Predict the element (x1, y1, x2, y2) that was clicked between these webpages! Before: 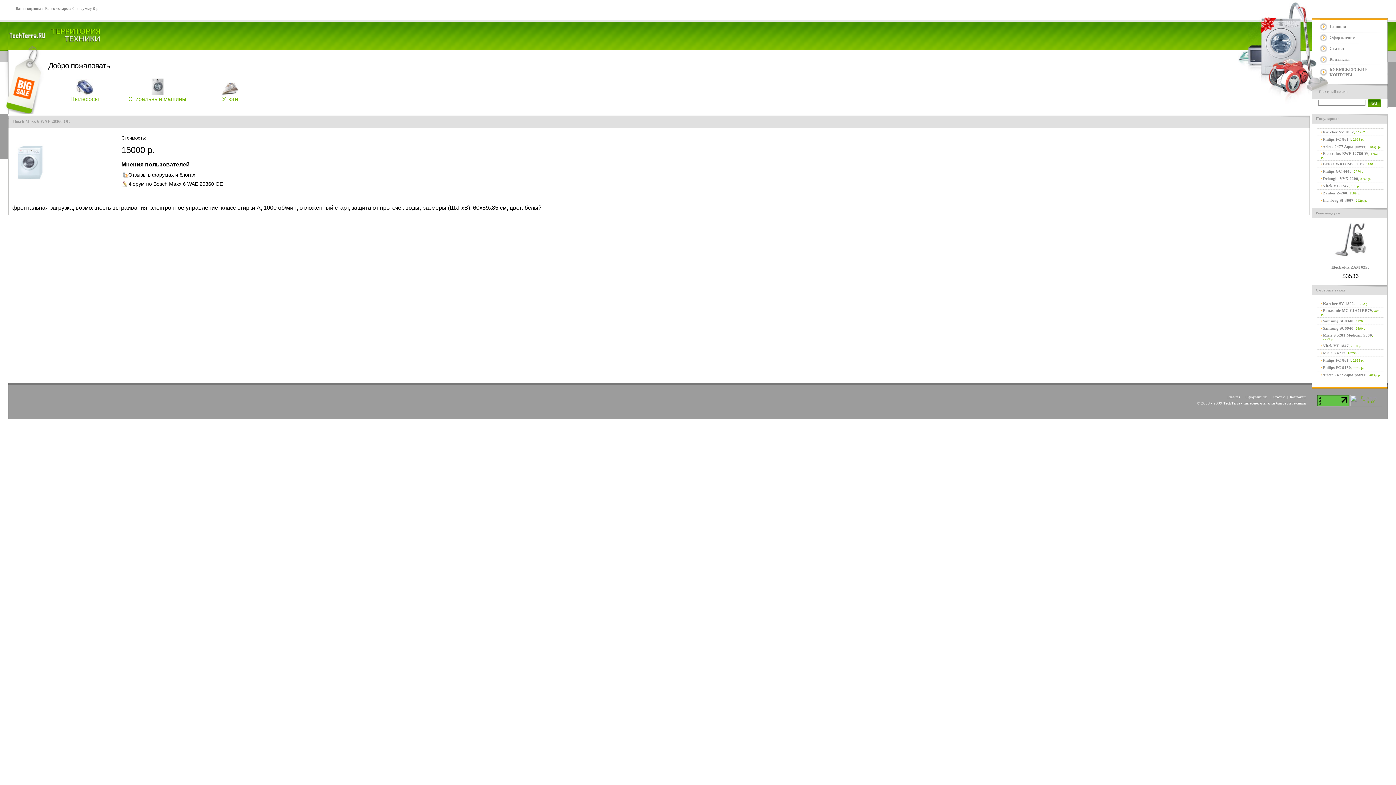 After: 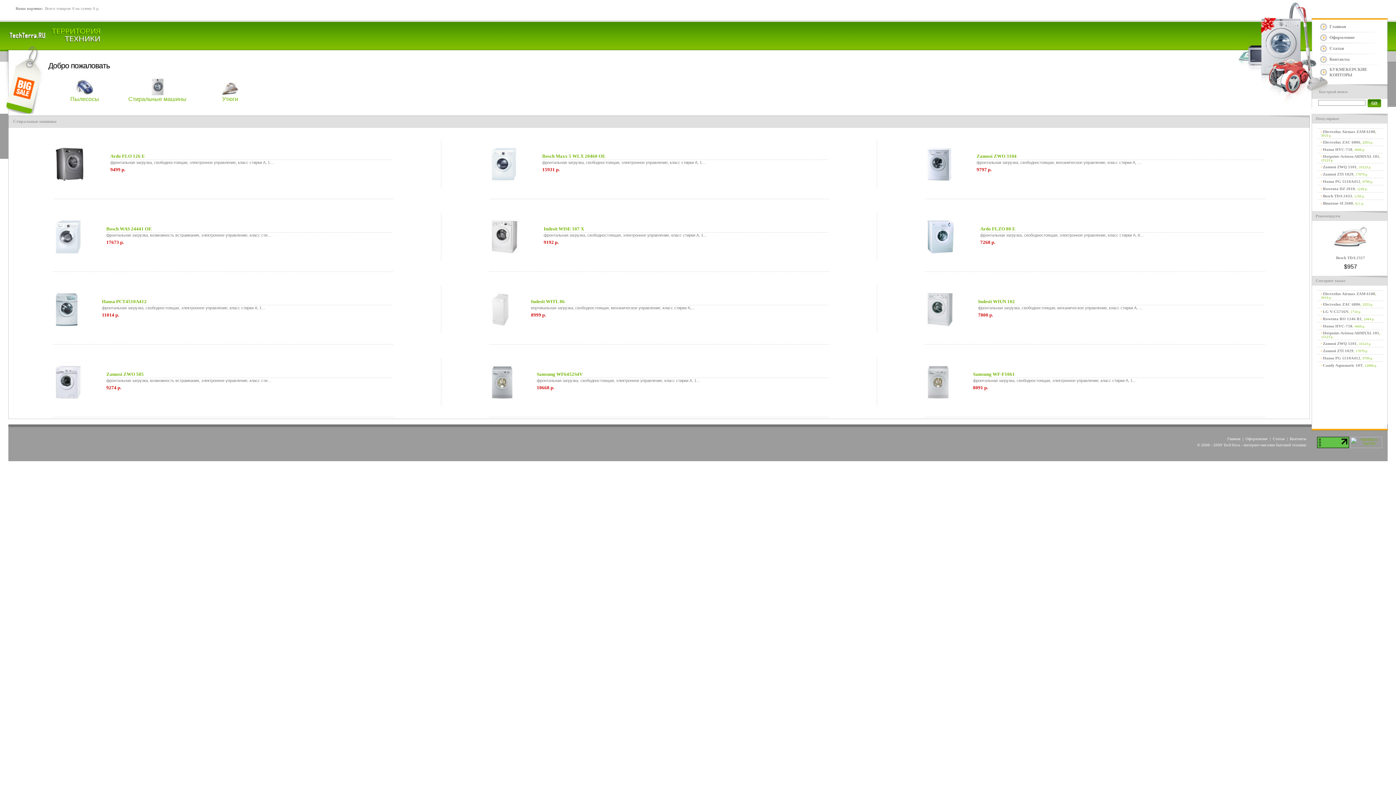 Action: label: Стиральные машины bbox: (121, 90, 193, 102)